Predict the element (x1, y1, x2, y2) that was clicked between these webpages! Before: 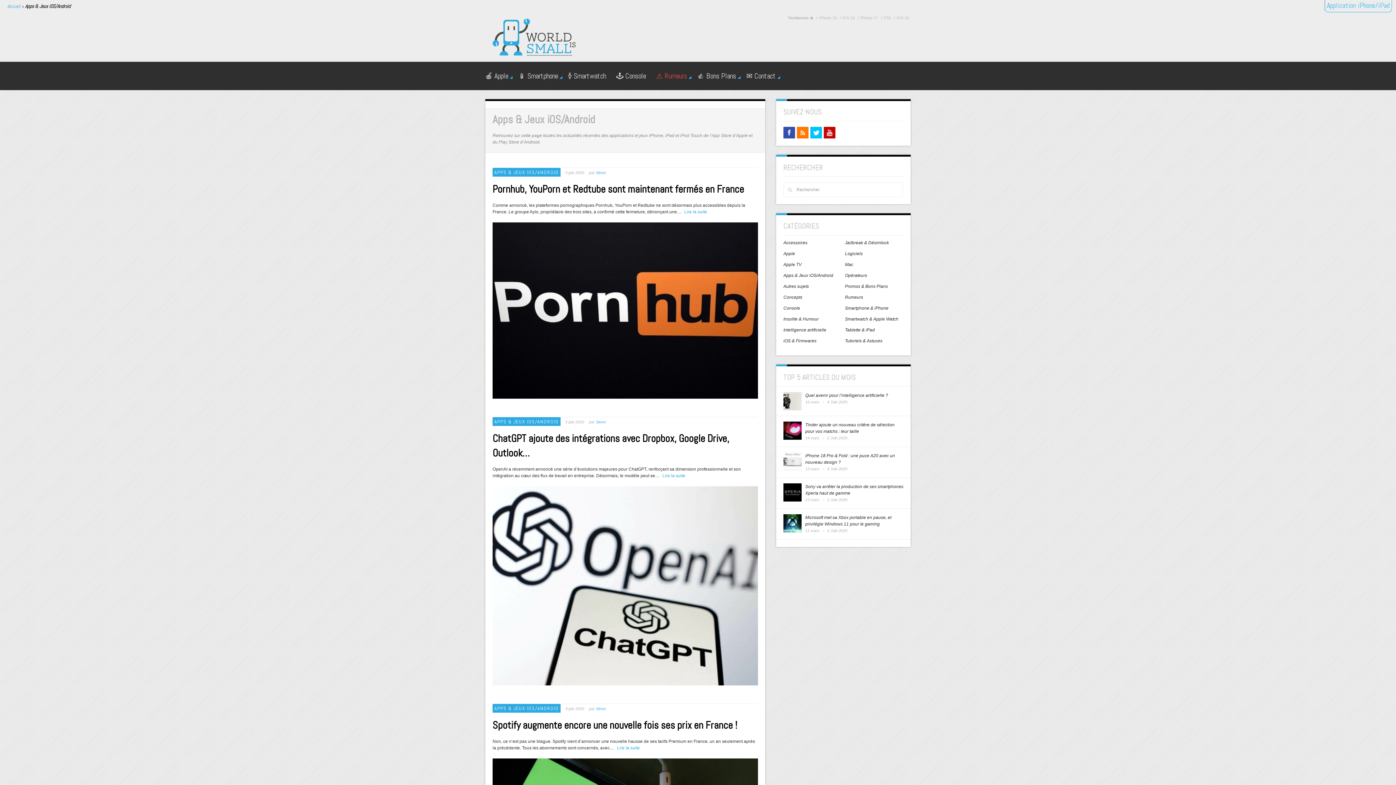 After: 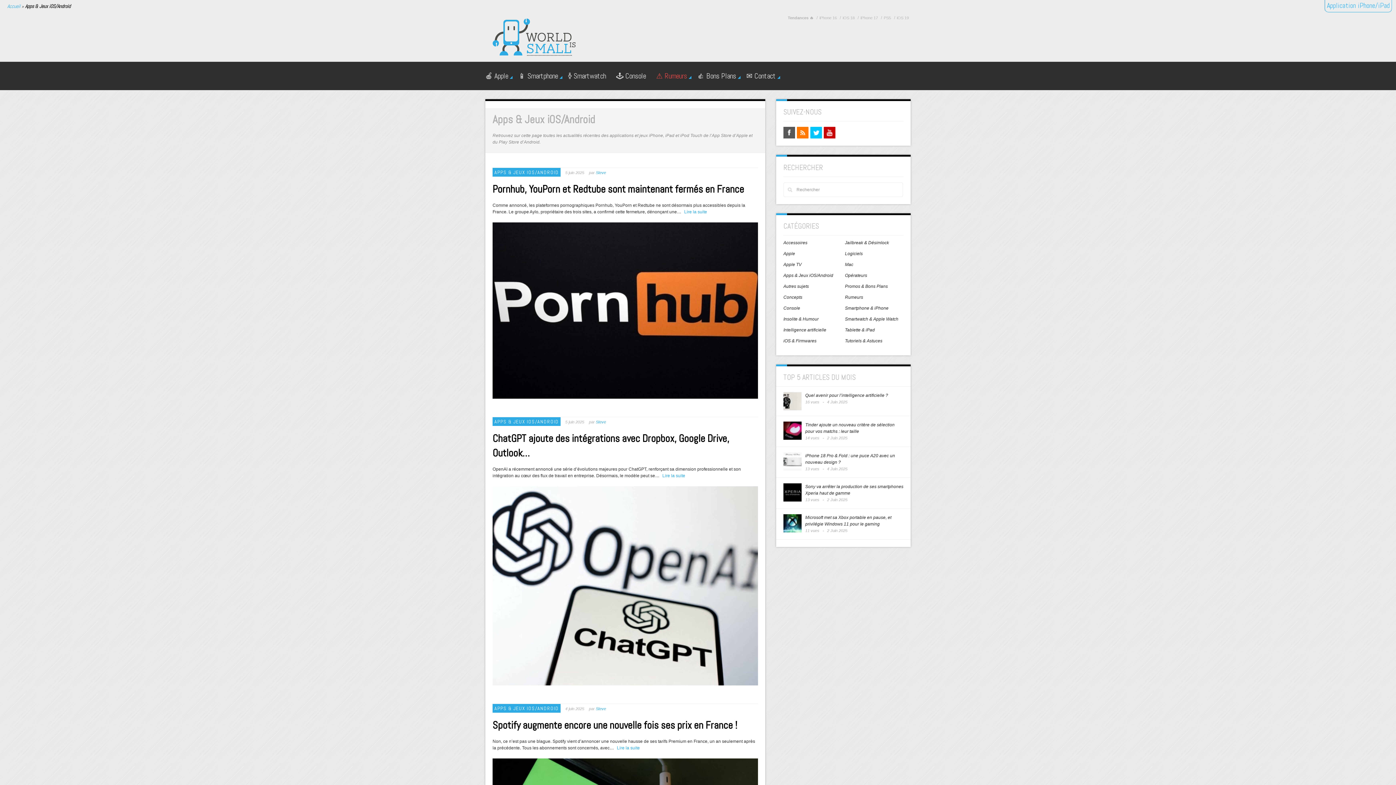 Action: bbox: (783, 126, 795, 138)